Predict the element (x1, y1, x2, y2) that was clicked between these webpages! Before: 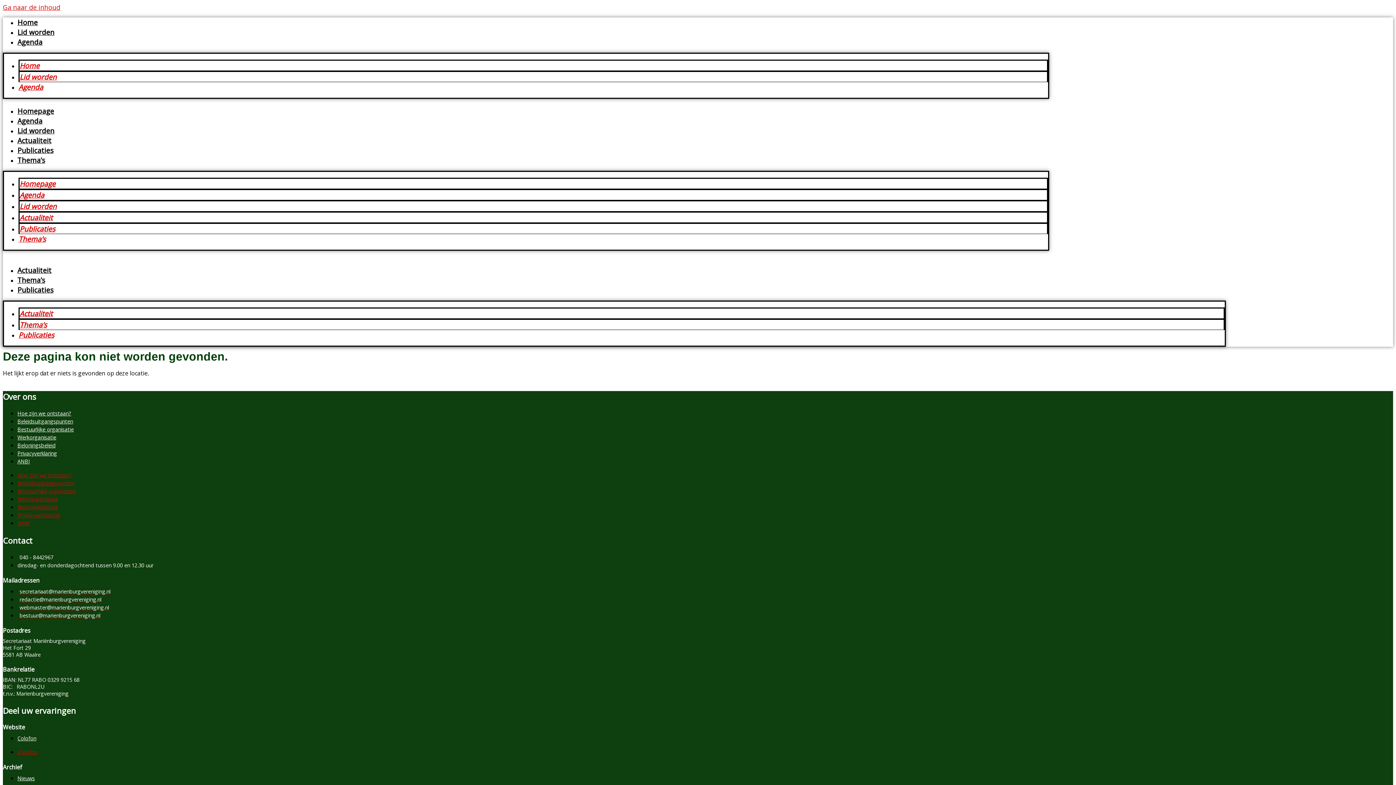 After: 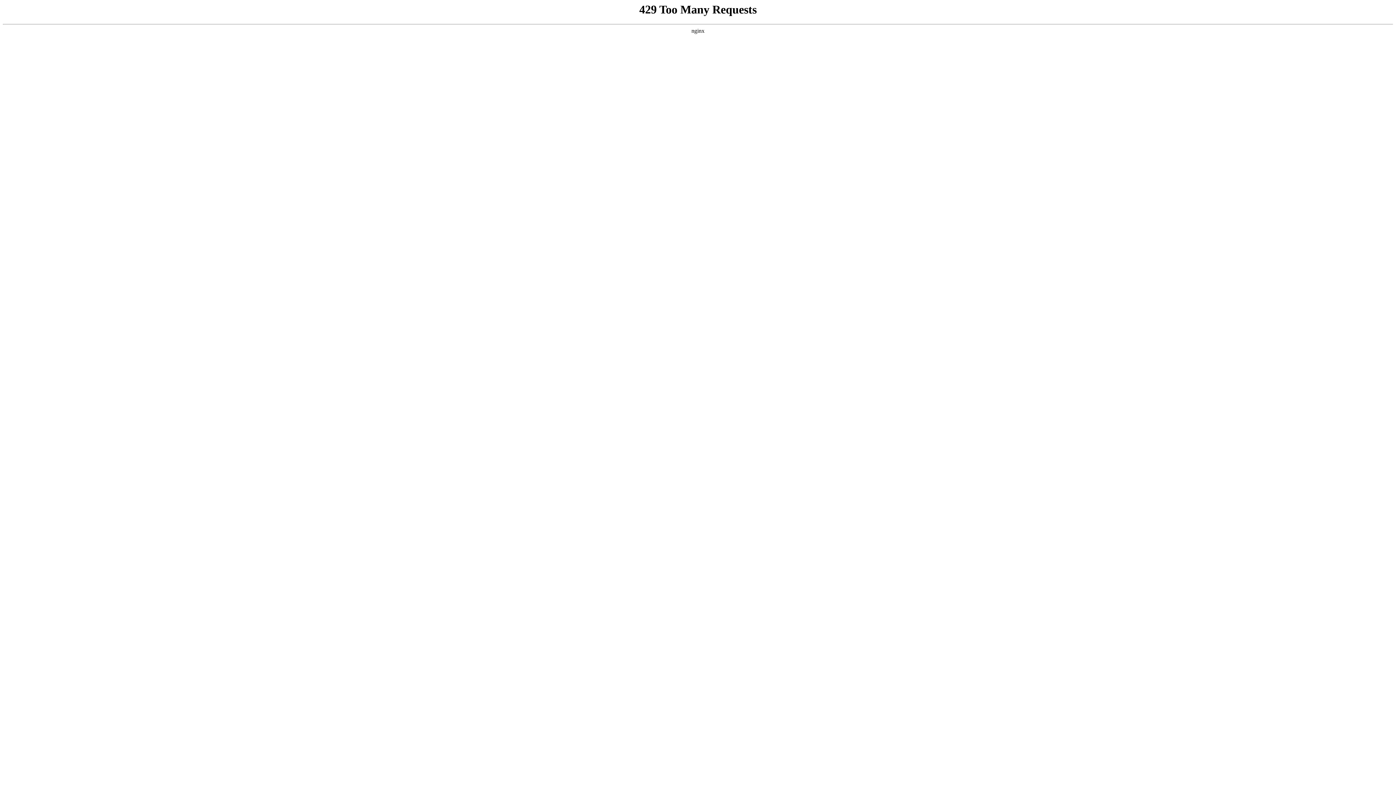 Action: label: Home bbox: (17, 17, 37, 27)